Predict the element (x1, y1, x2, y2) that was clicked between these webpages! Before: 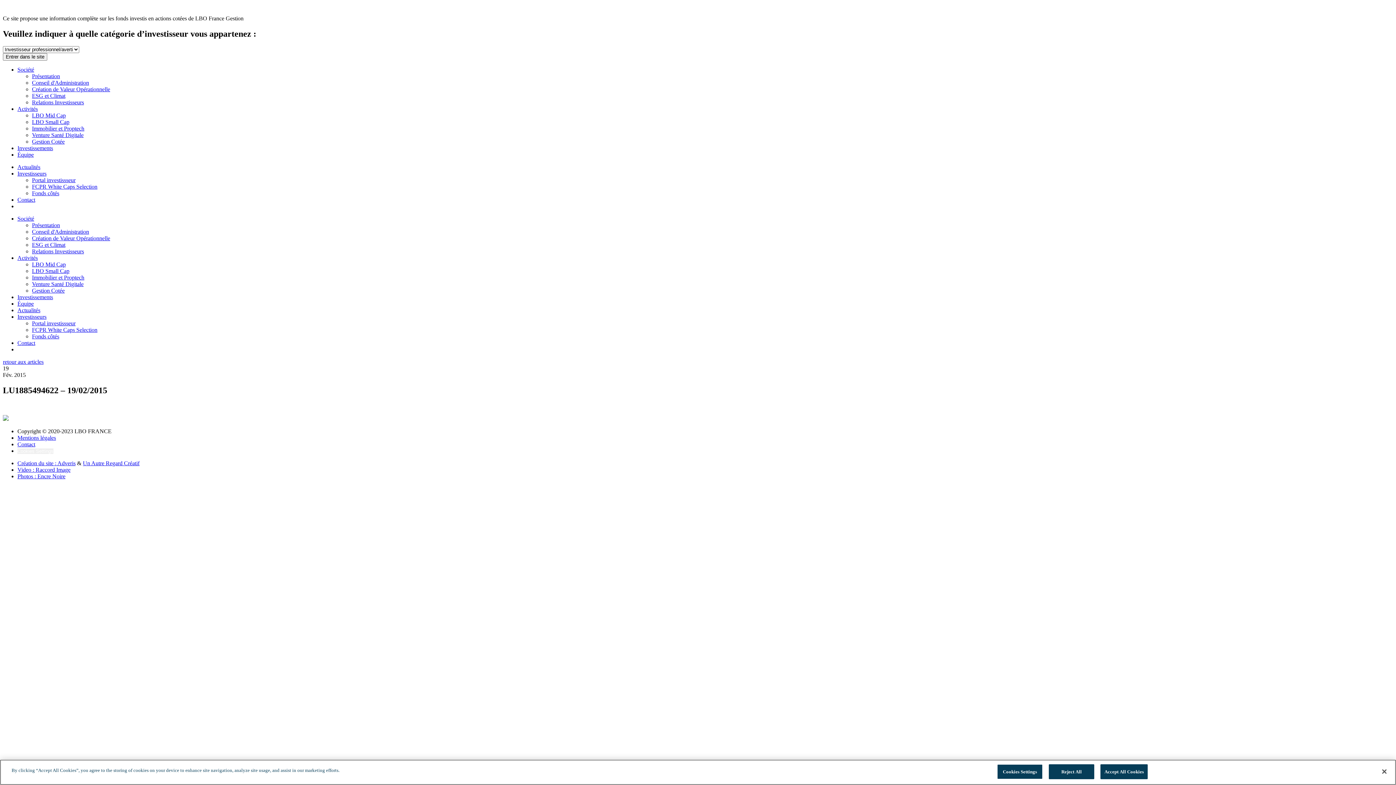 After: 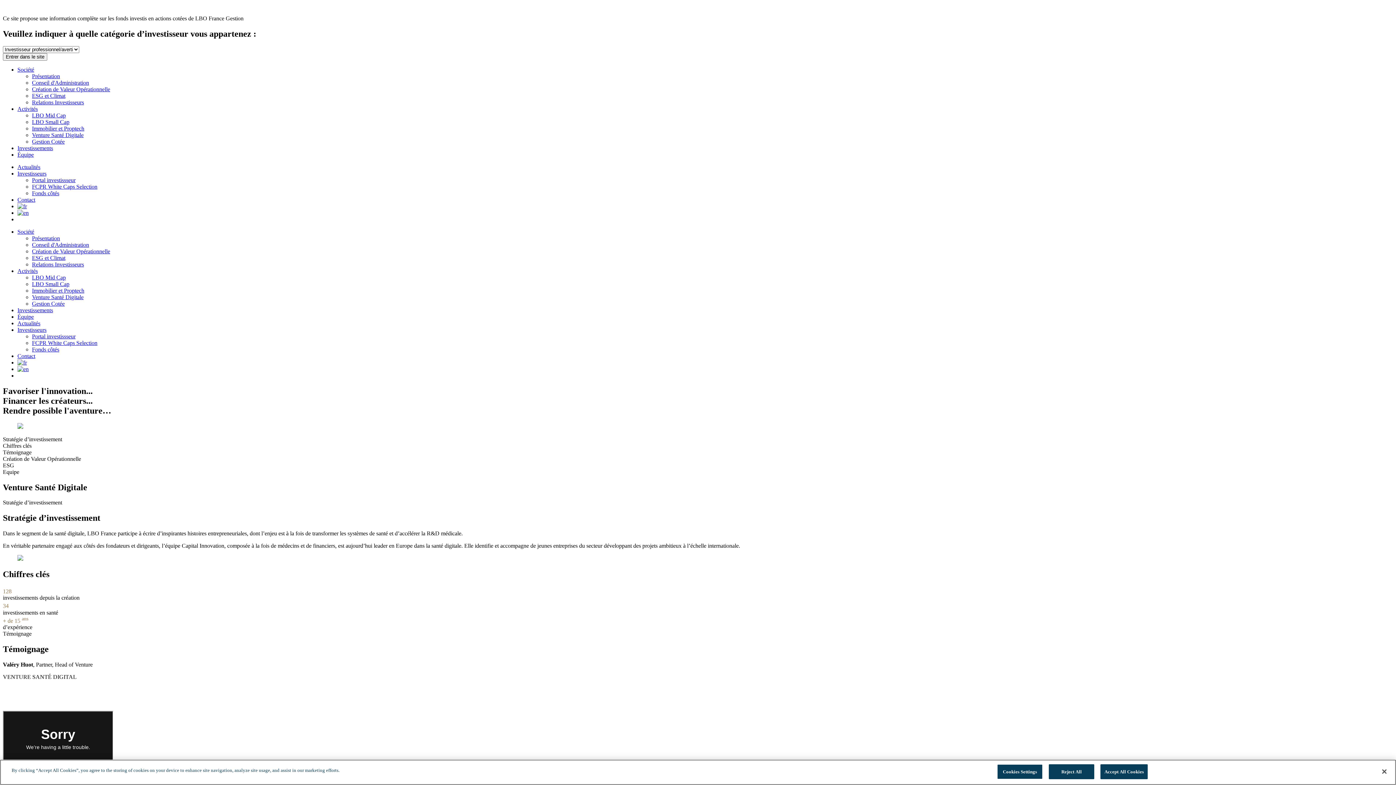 Action: bbox: (32, 131, 83, 138) label: Venture Santé Digitale